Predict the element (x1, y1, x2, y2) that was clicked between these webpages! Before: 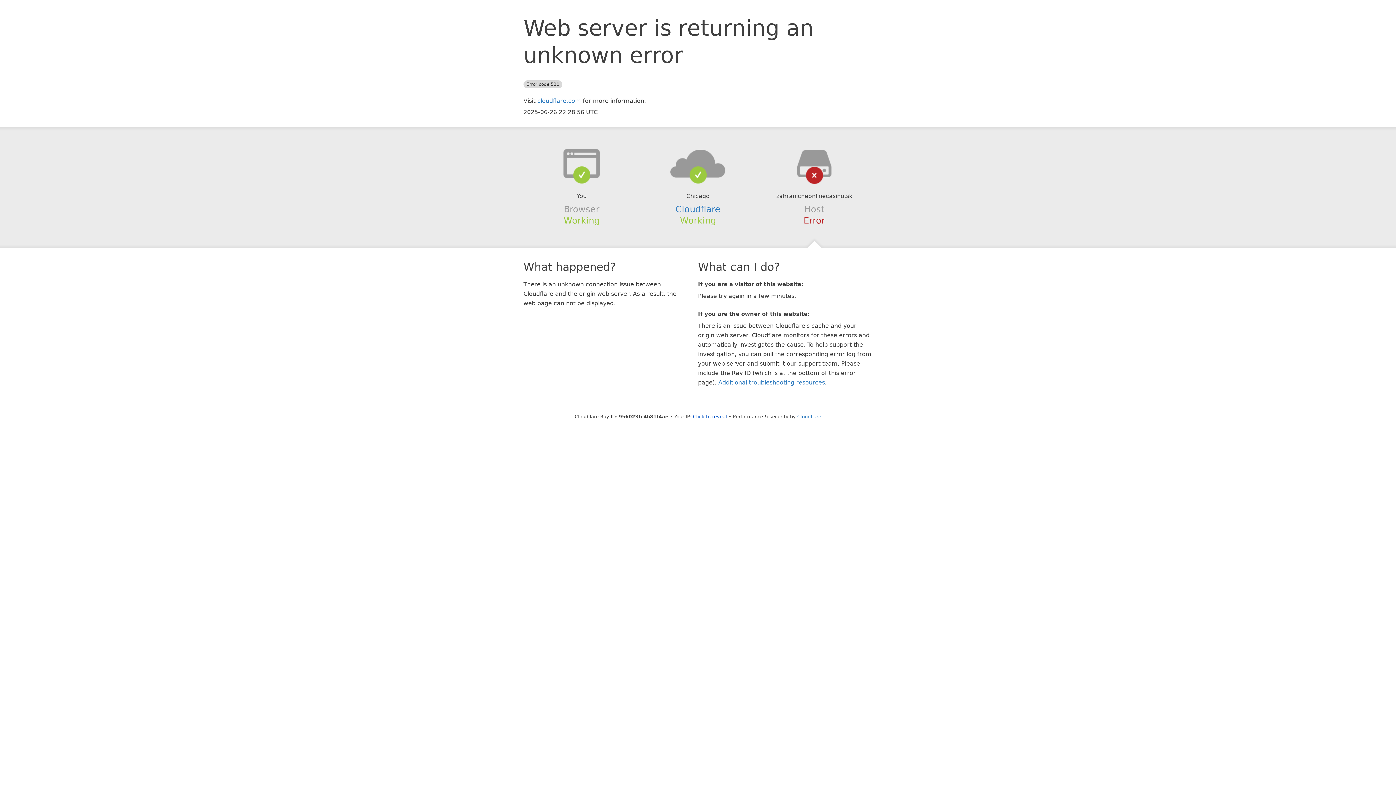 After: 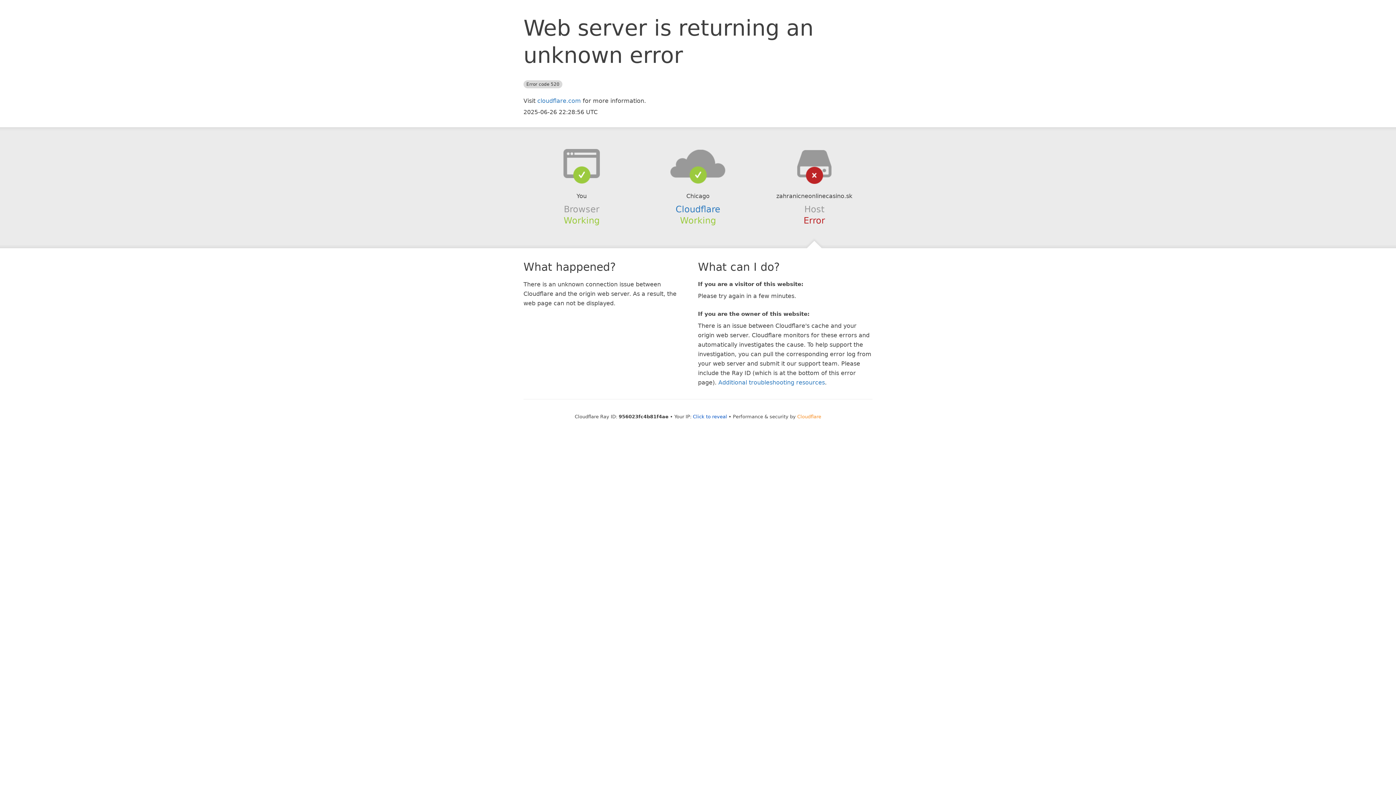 Action: label: Cloudflare bbox: (797, 414, 821, 419)